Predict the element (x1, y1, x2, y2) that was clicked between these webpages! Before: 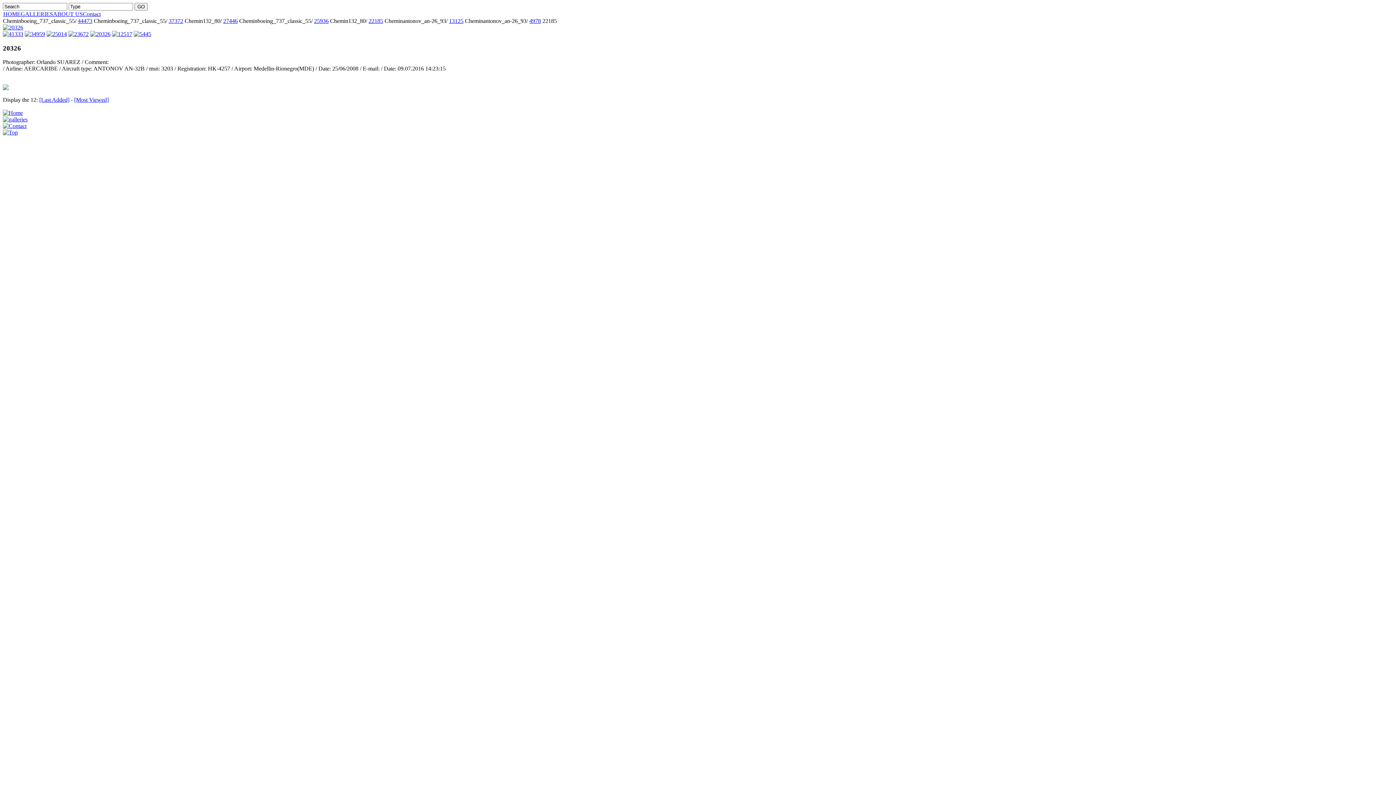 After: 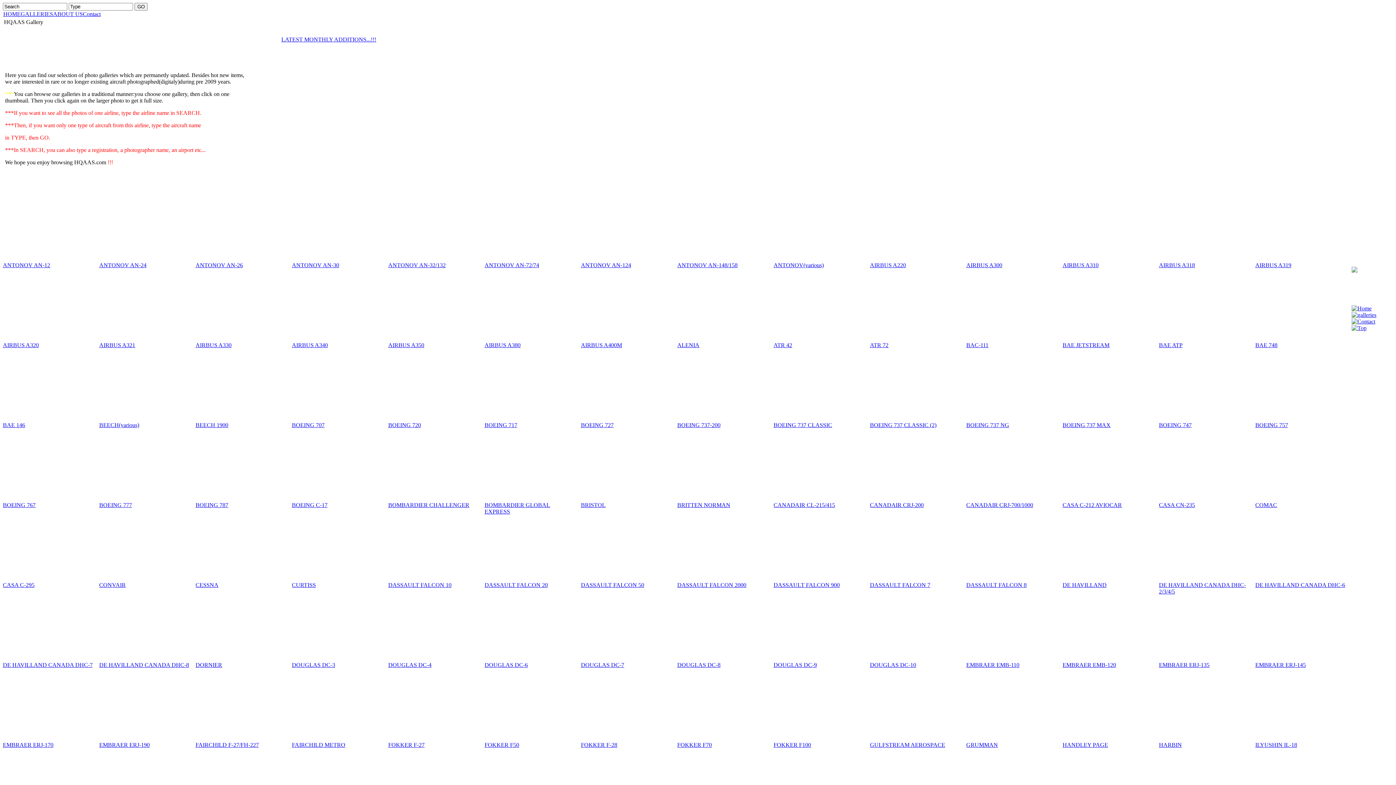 Action: bbox: (2, 116, 27, 122)